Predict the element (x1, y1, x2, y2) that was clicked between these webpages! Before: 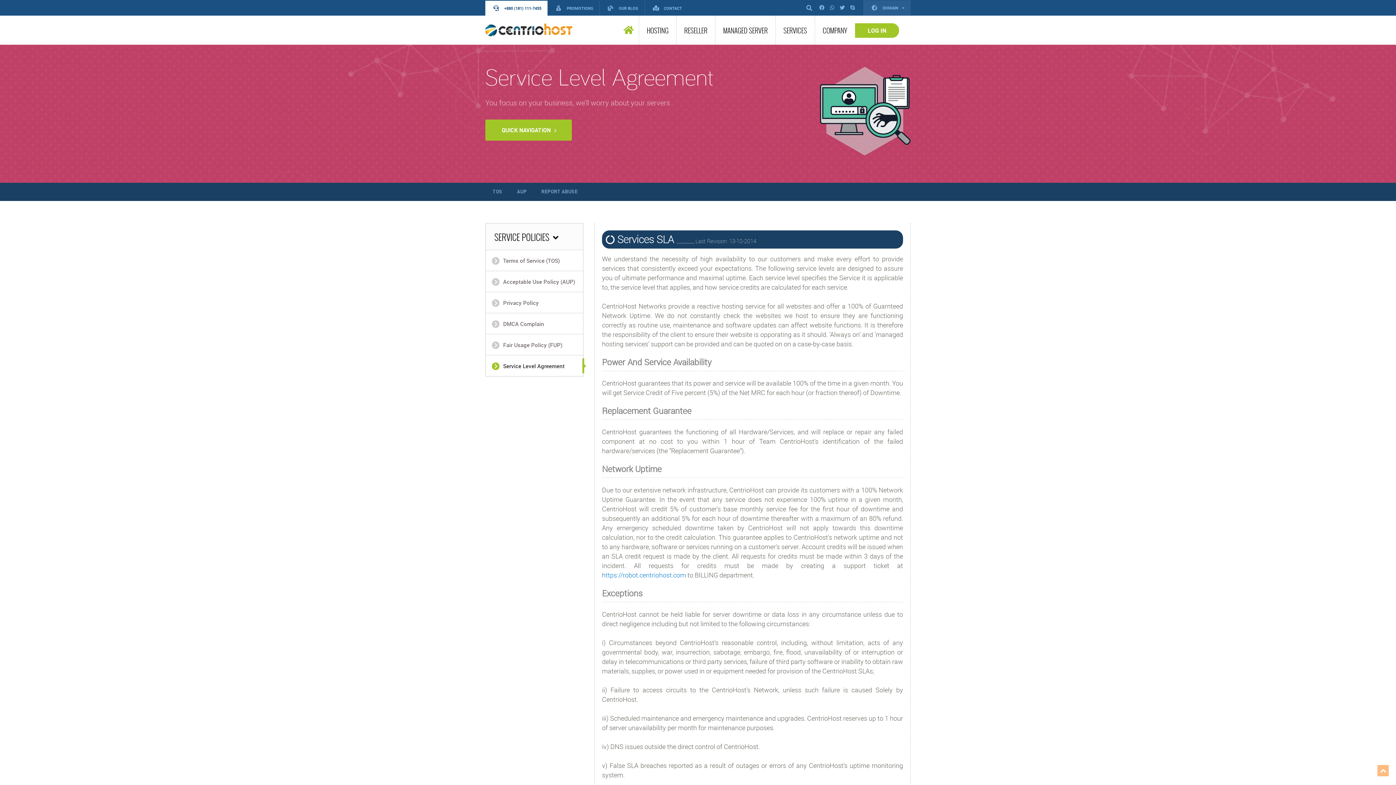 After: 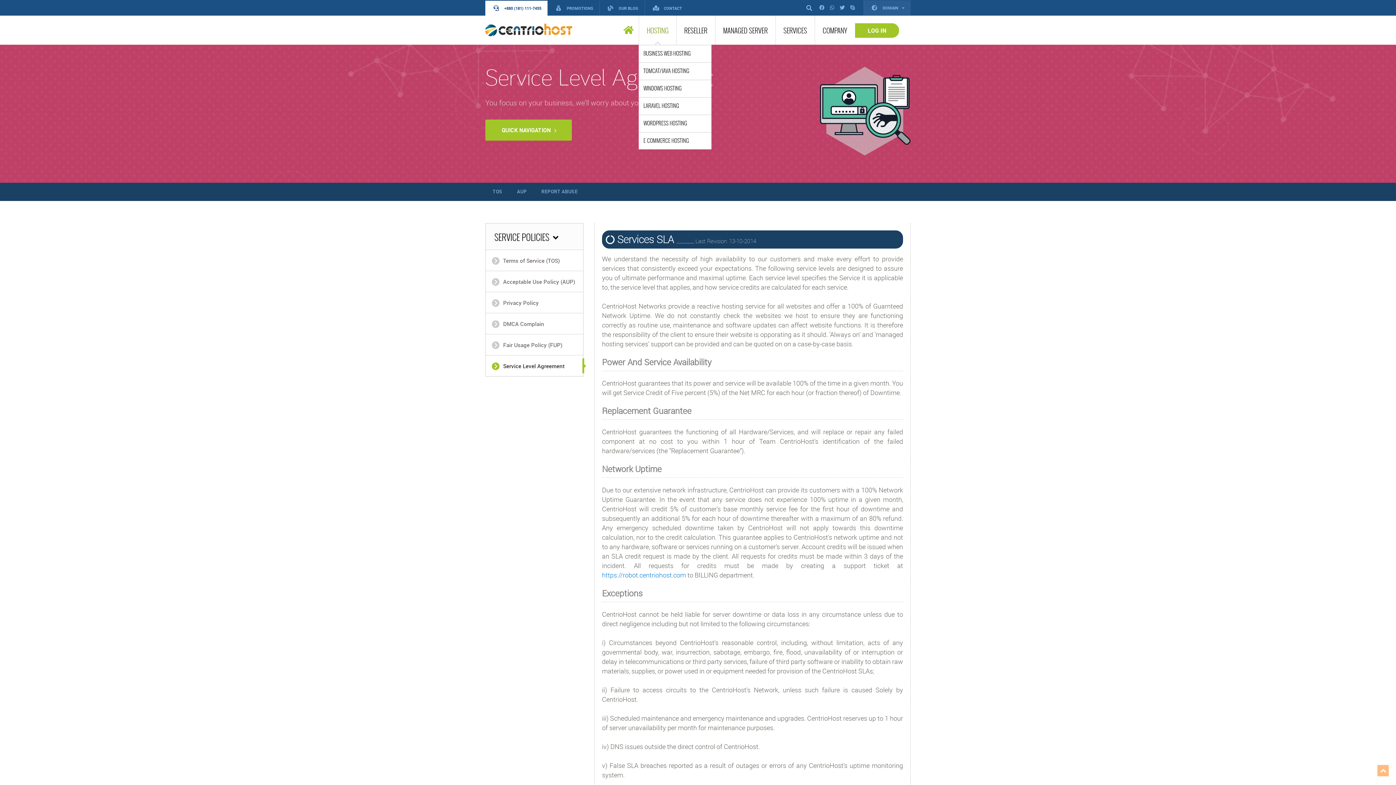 Action: label: HOSTING bbox: (638, 15, 676, 44)